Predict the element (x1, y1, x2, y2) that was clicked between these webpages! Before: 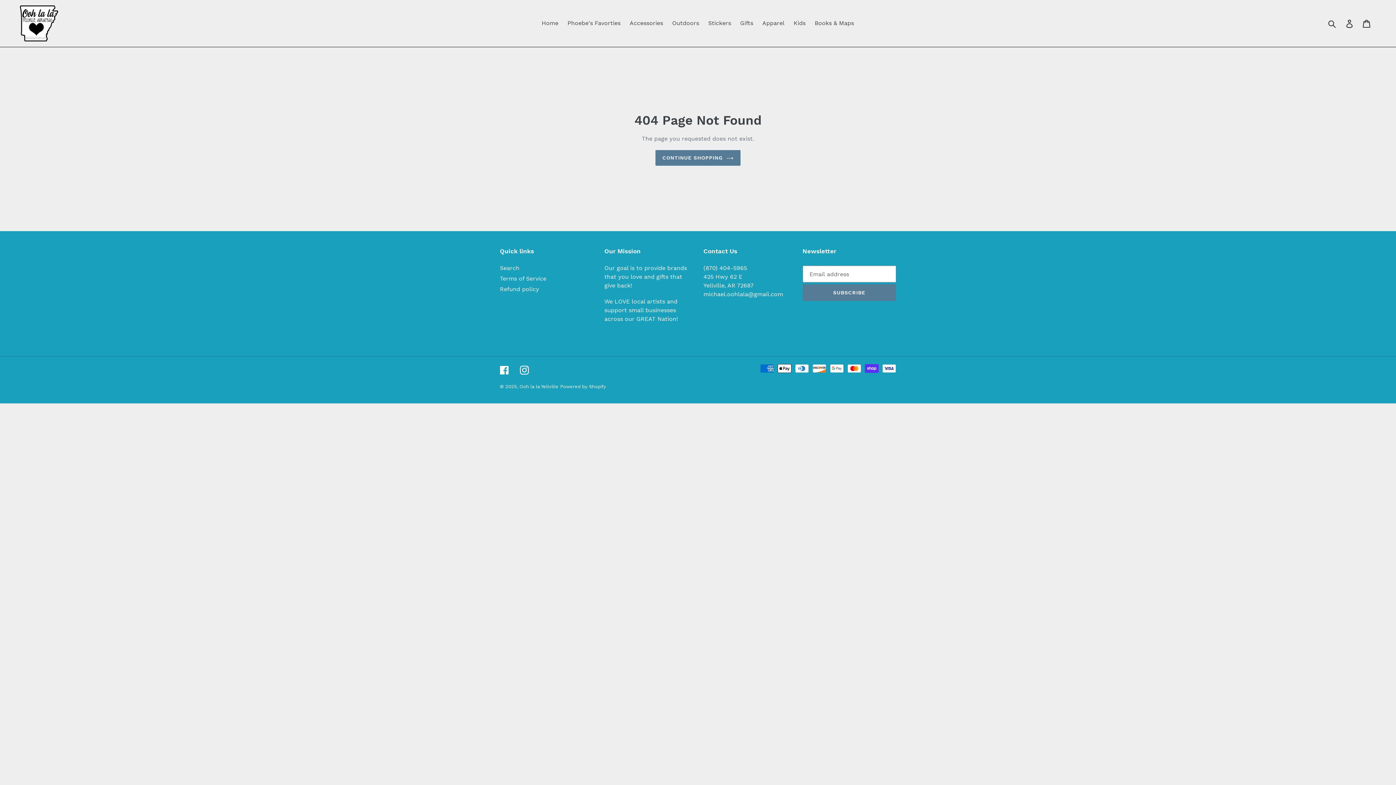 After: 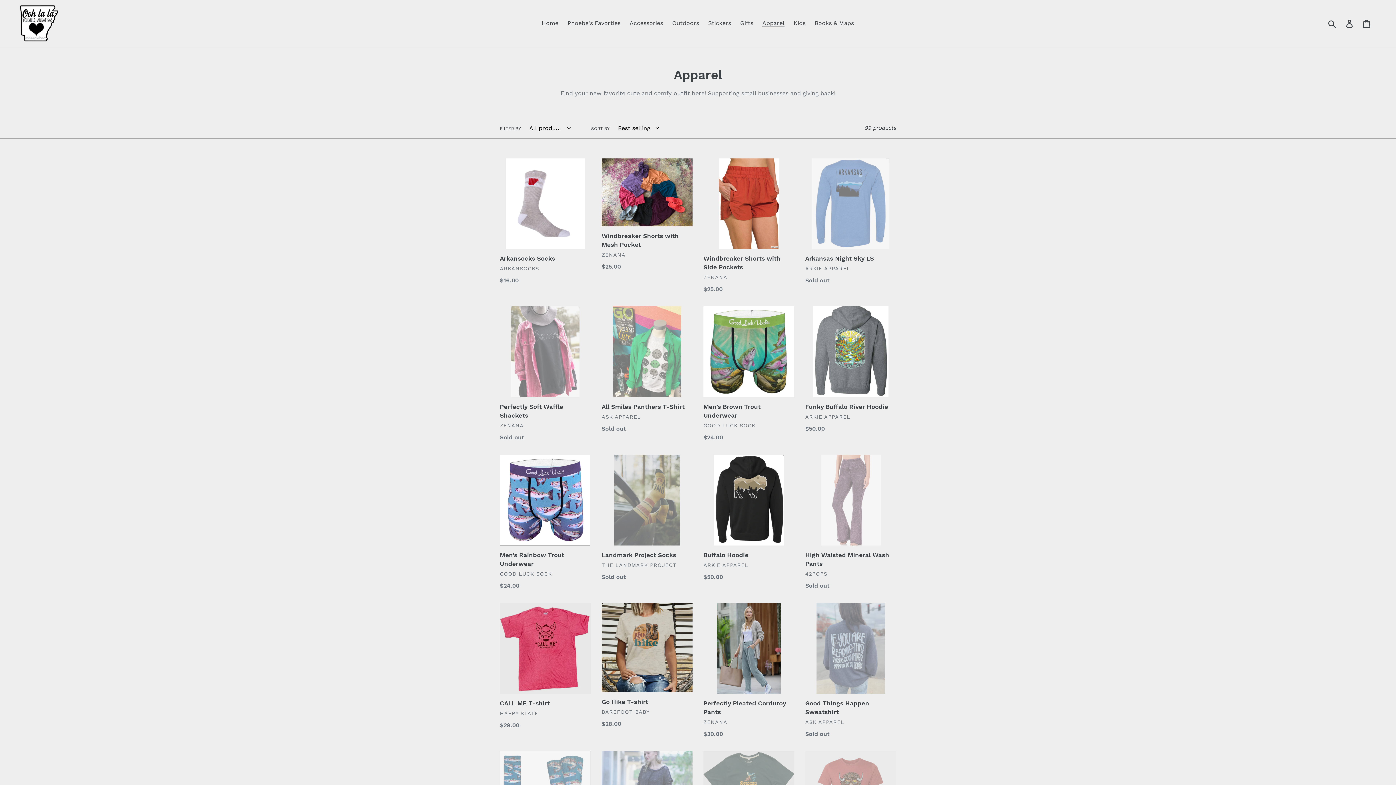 Action: label: Apparel bbox: (758, 17, 788, 28)